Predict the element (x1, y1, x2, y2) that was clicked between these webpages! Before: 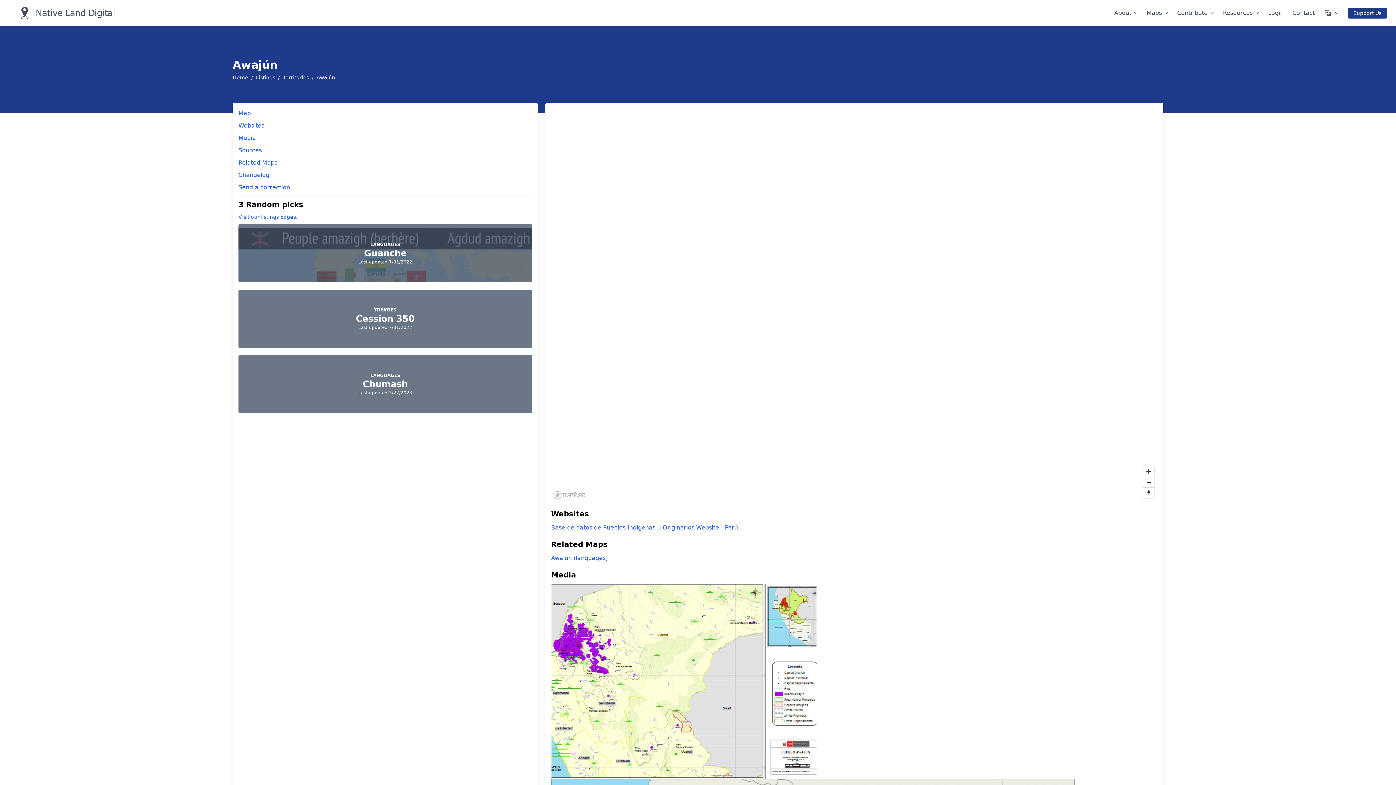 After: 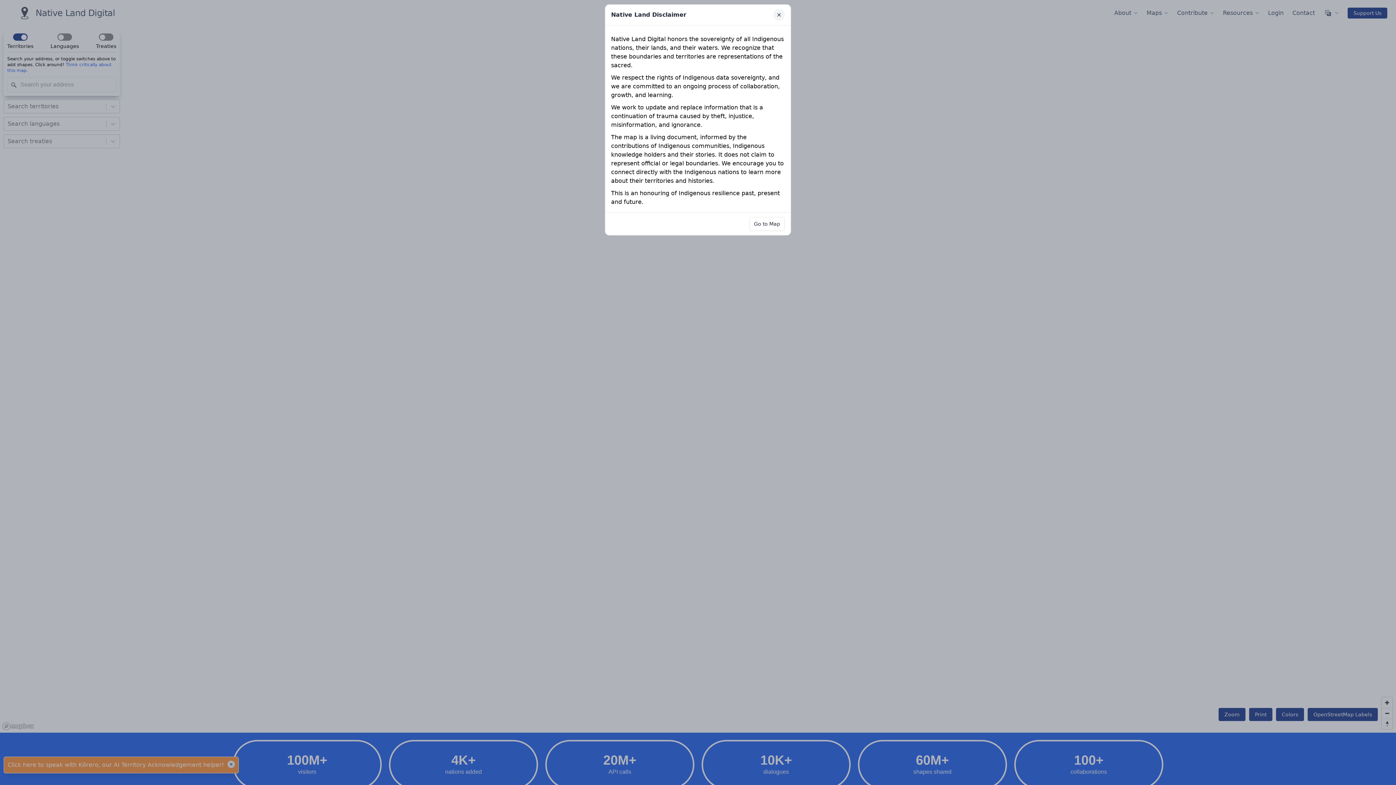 Action: bbox: (17, 5, 32, 20)